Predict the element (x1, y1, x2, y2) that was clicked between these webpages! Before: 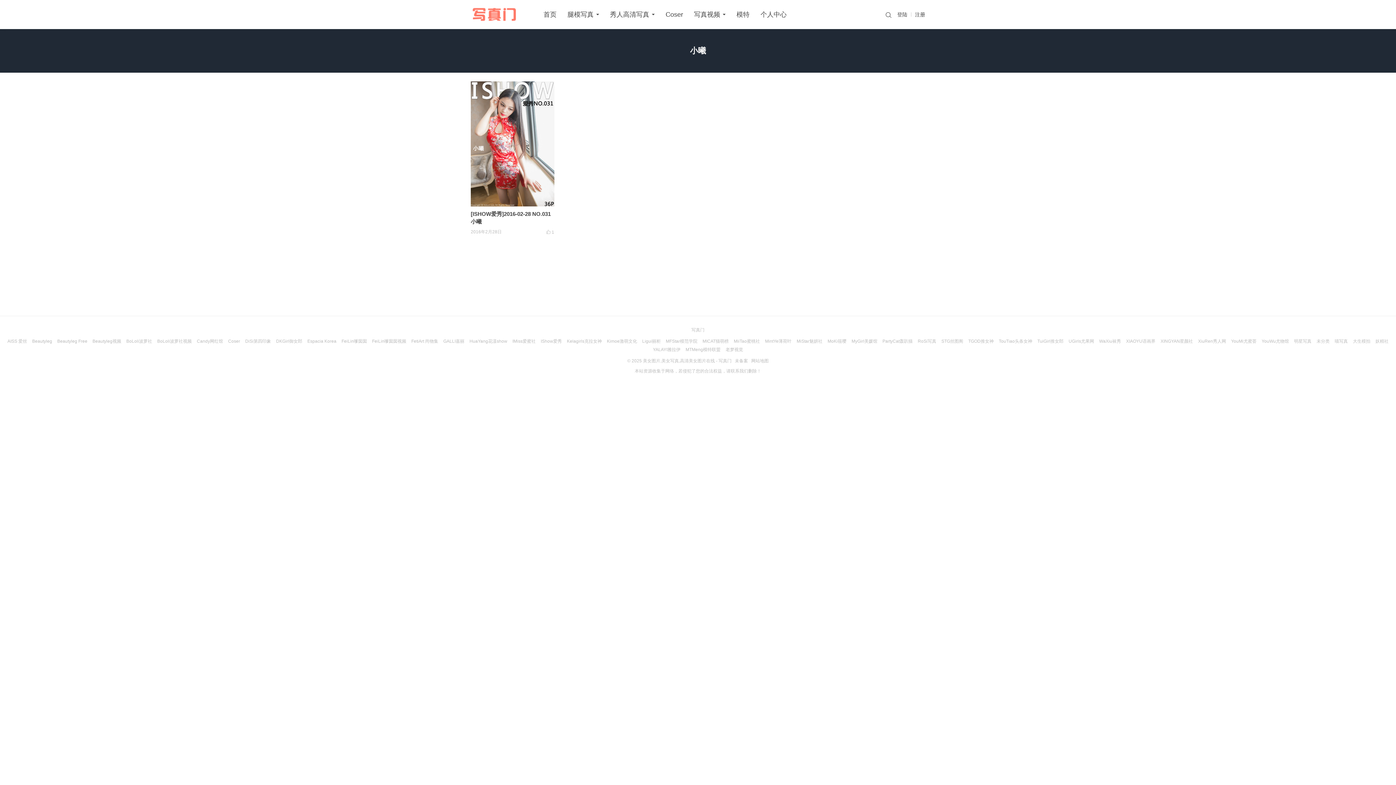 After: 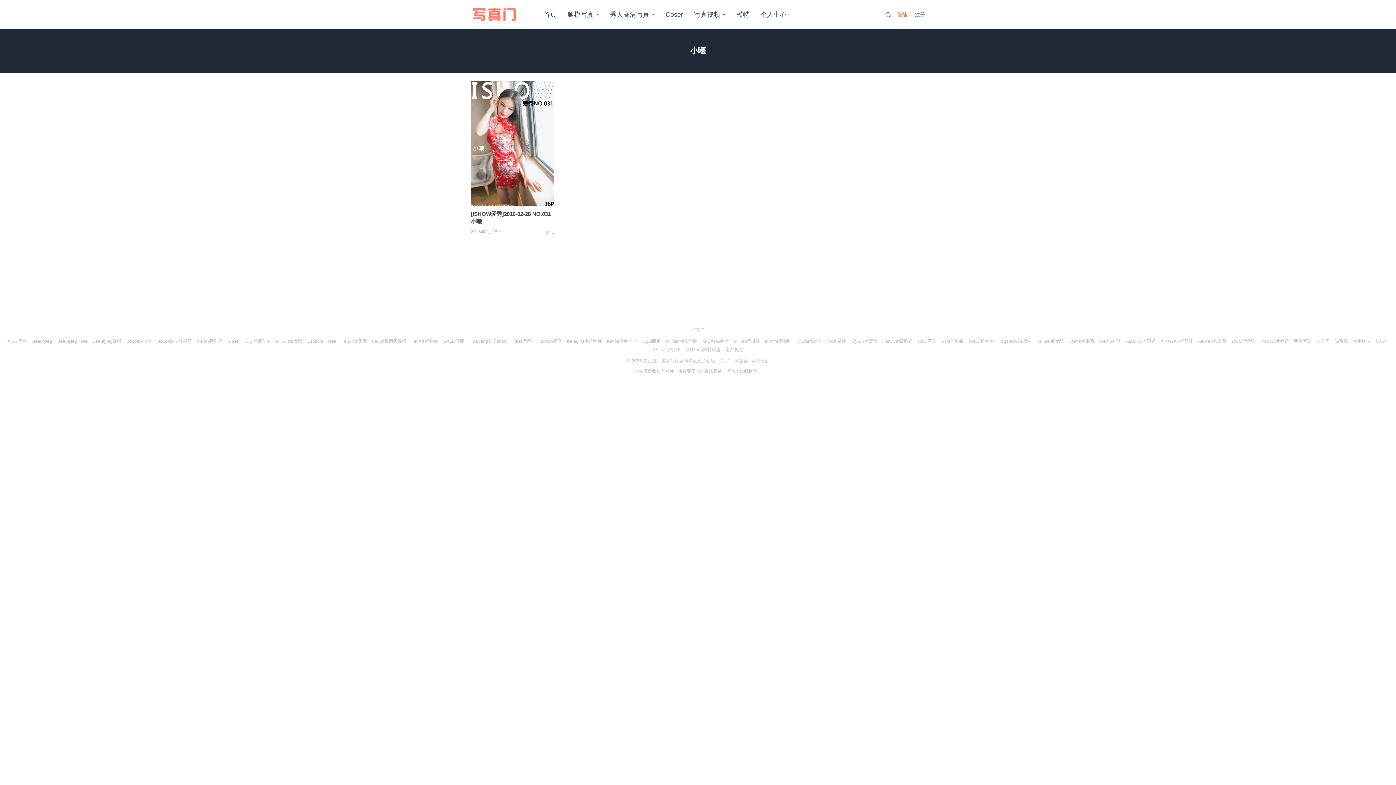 Action: bbox: (897, 8, 907, 20) label: 登陆